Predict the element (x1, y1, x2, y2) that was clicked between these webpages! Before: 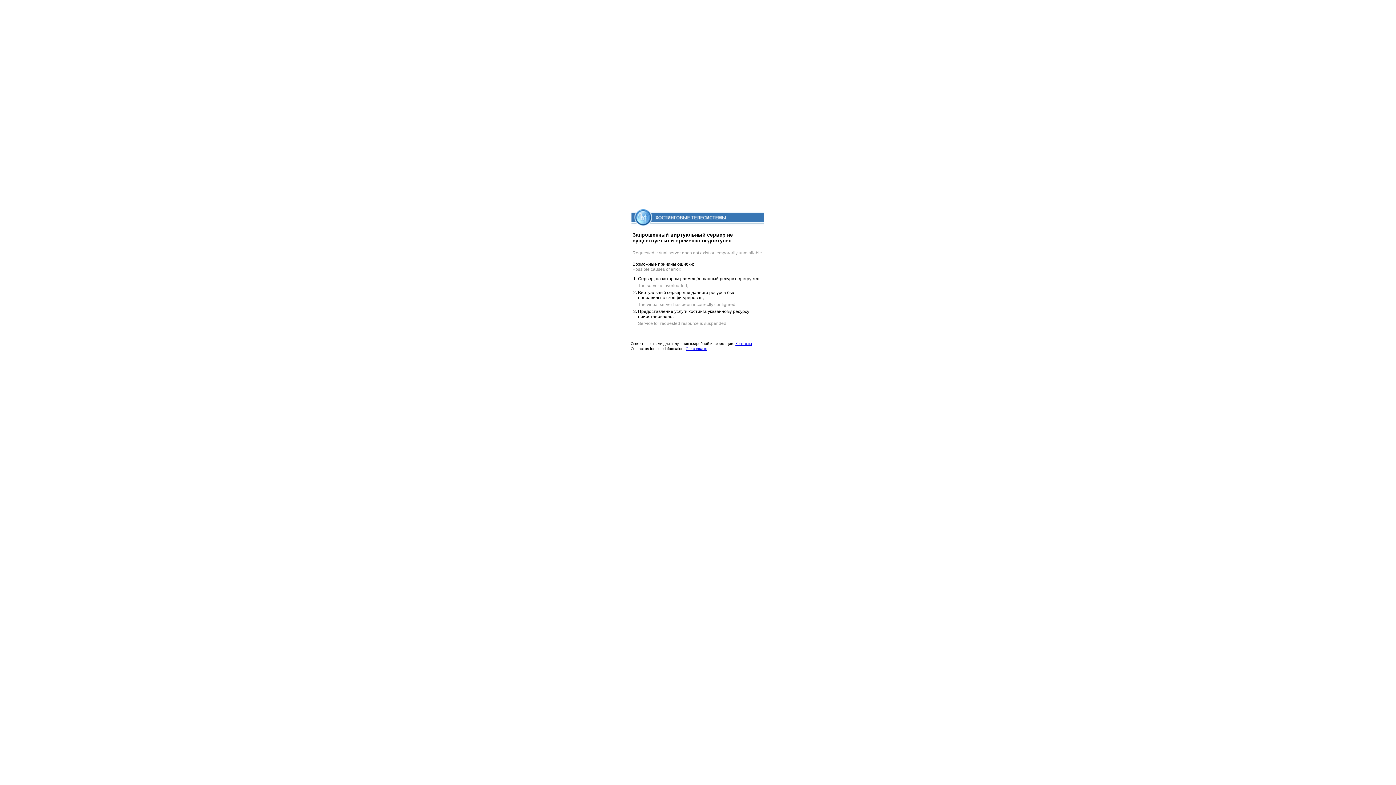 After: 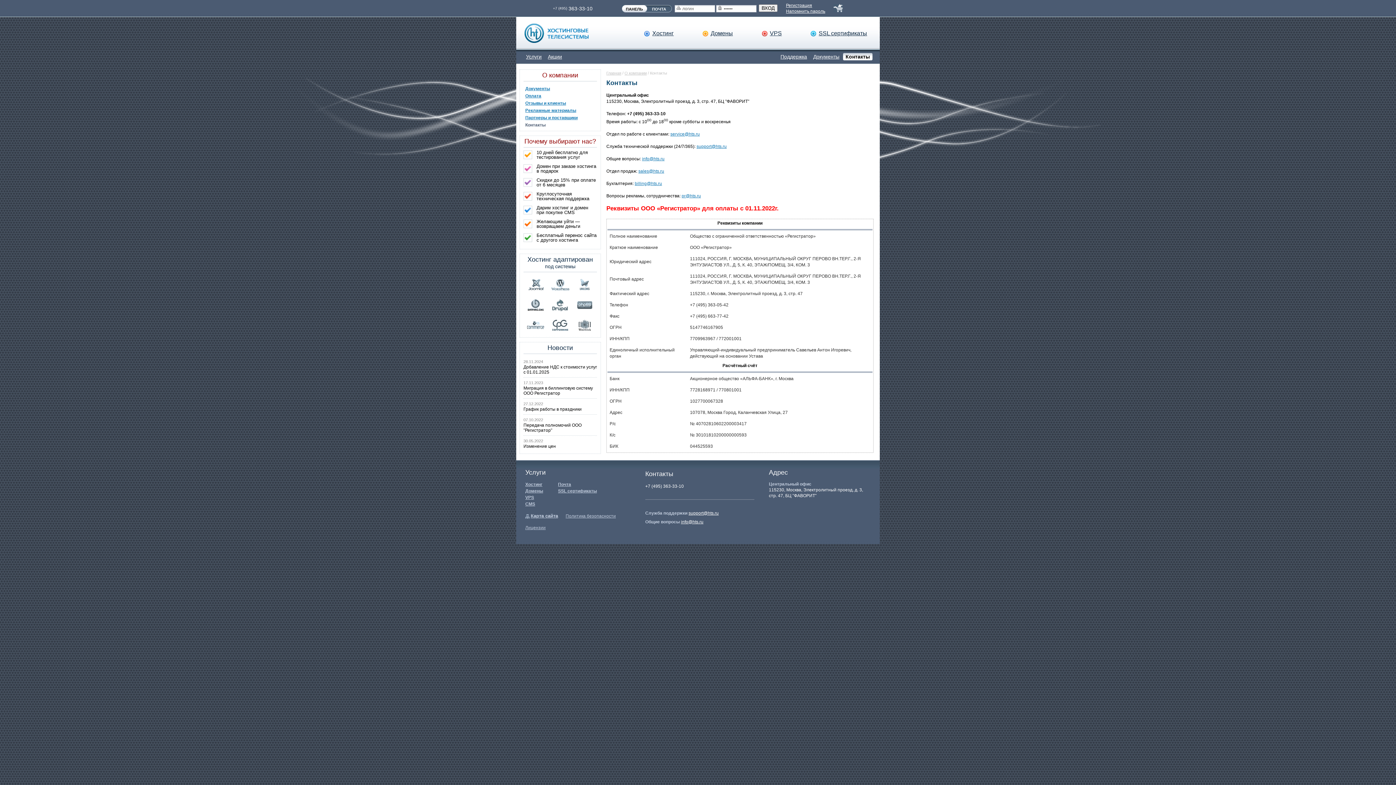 Action: label: Контакты bbox: (735, 341, 752, 345)